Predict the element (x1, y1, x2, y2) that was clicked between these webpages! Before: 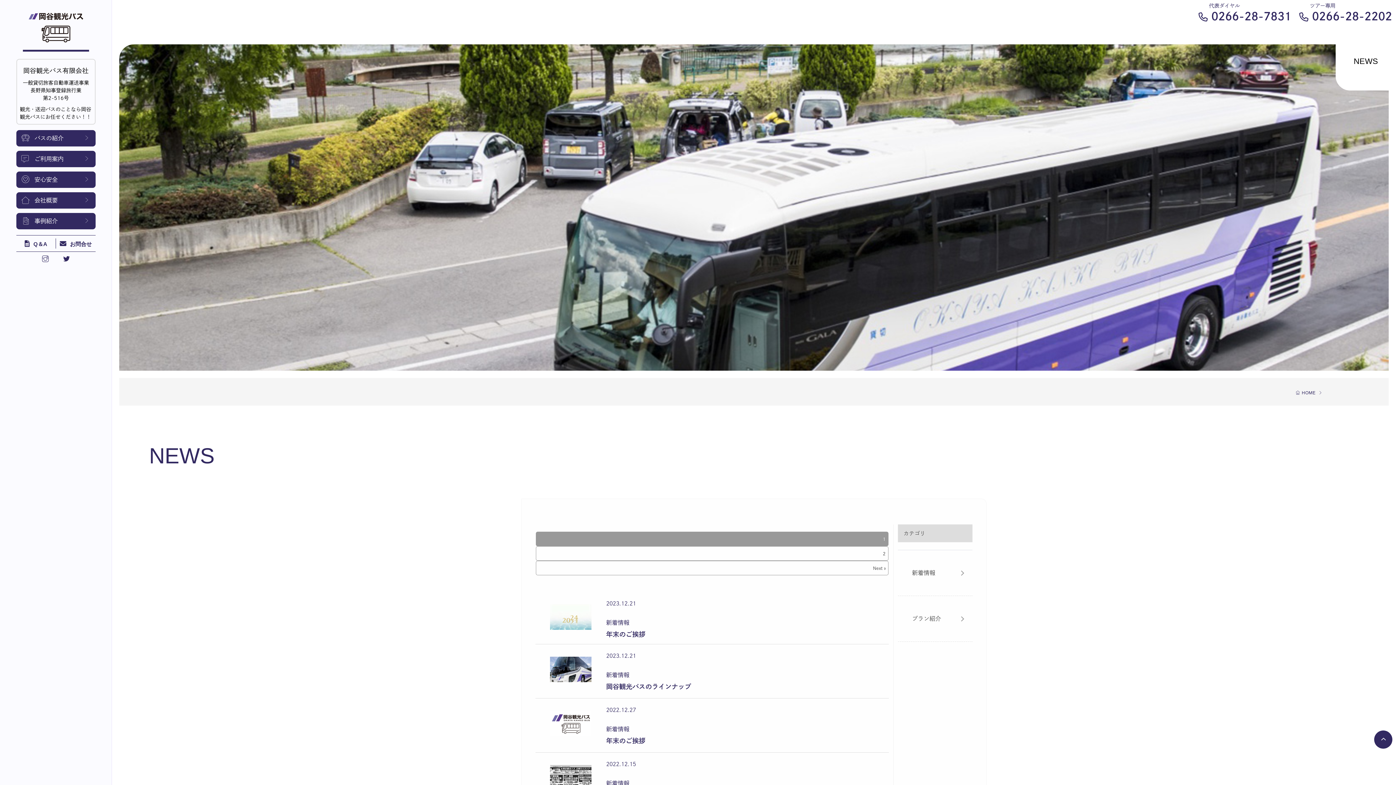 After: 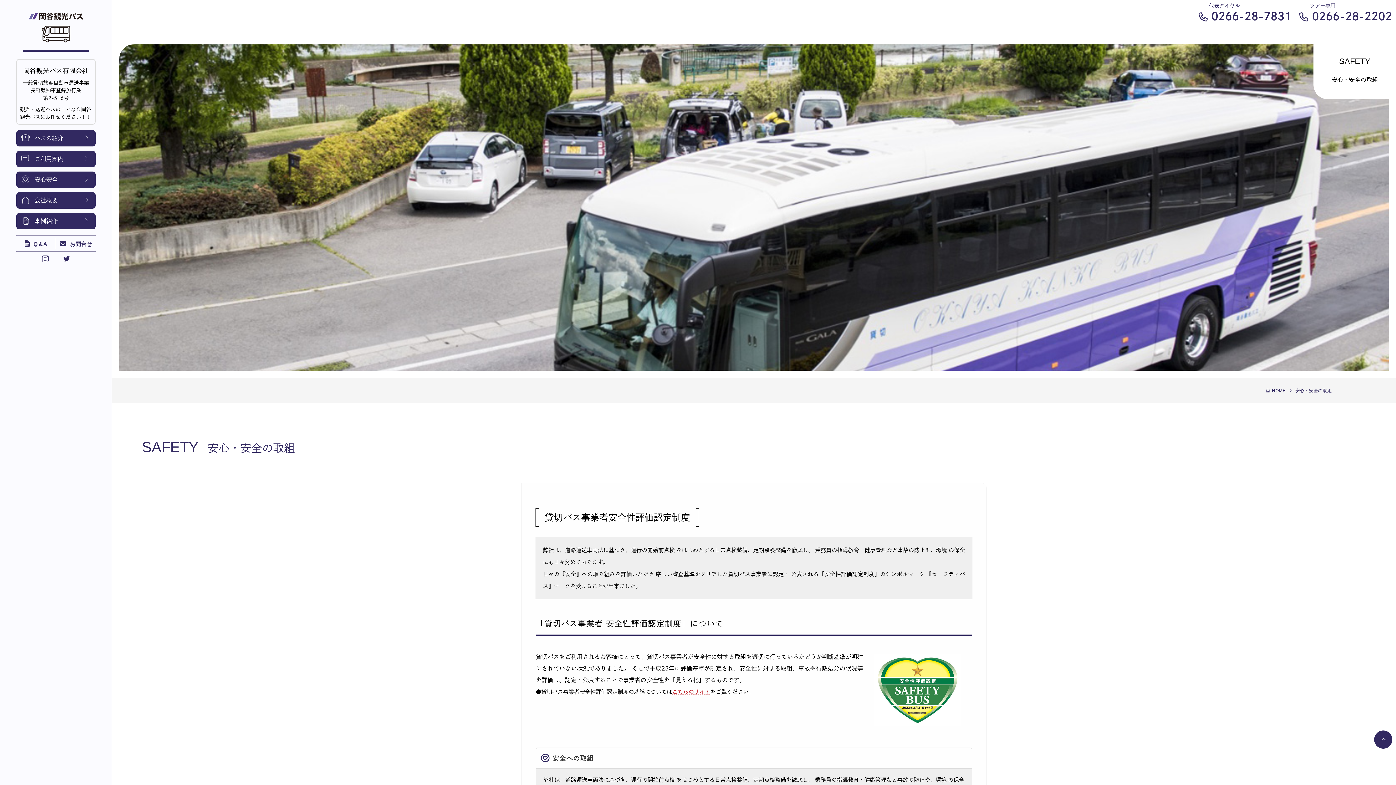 Action: bbox: (16, 171, 95, 187)